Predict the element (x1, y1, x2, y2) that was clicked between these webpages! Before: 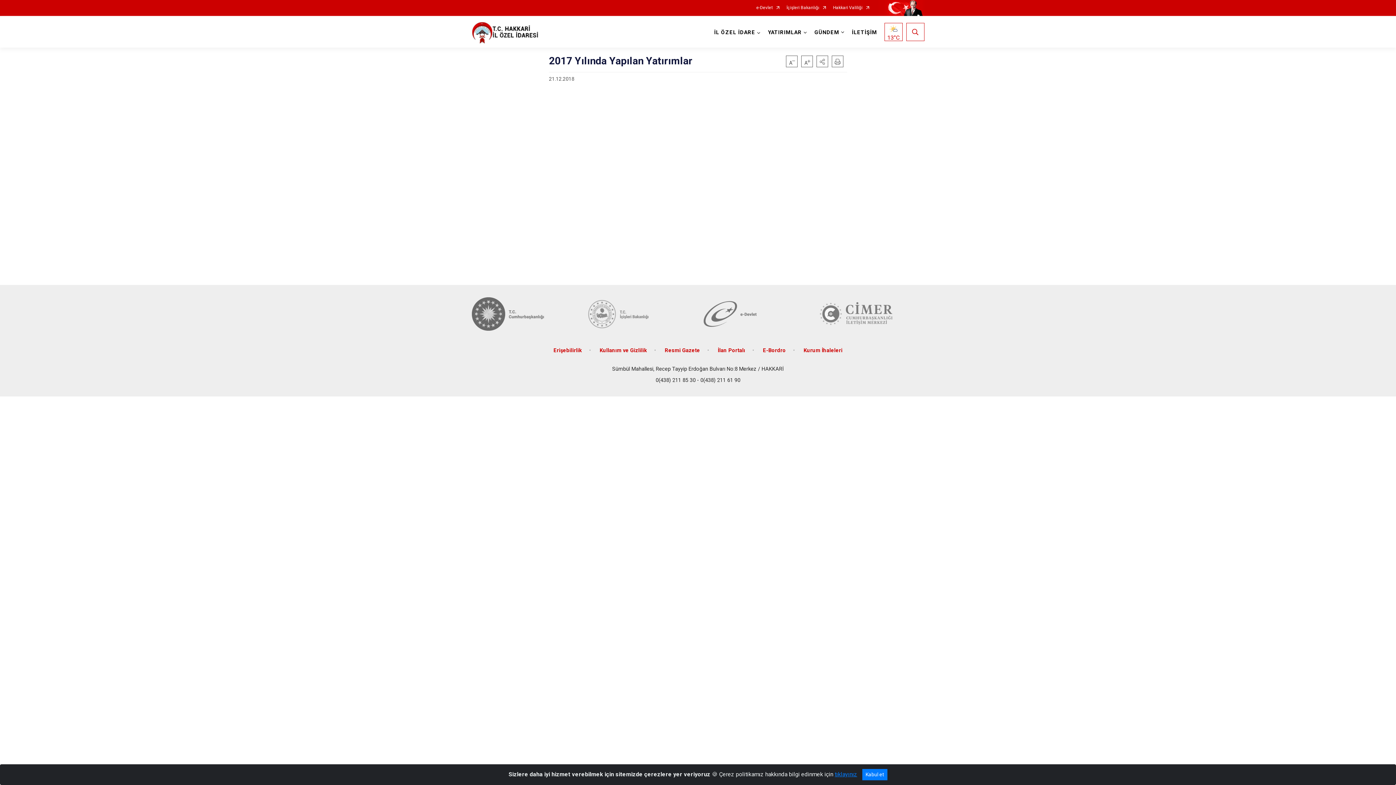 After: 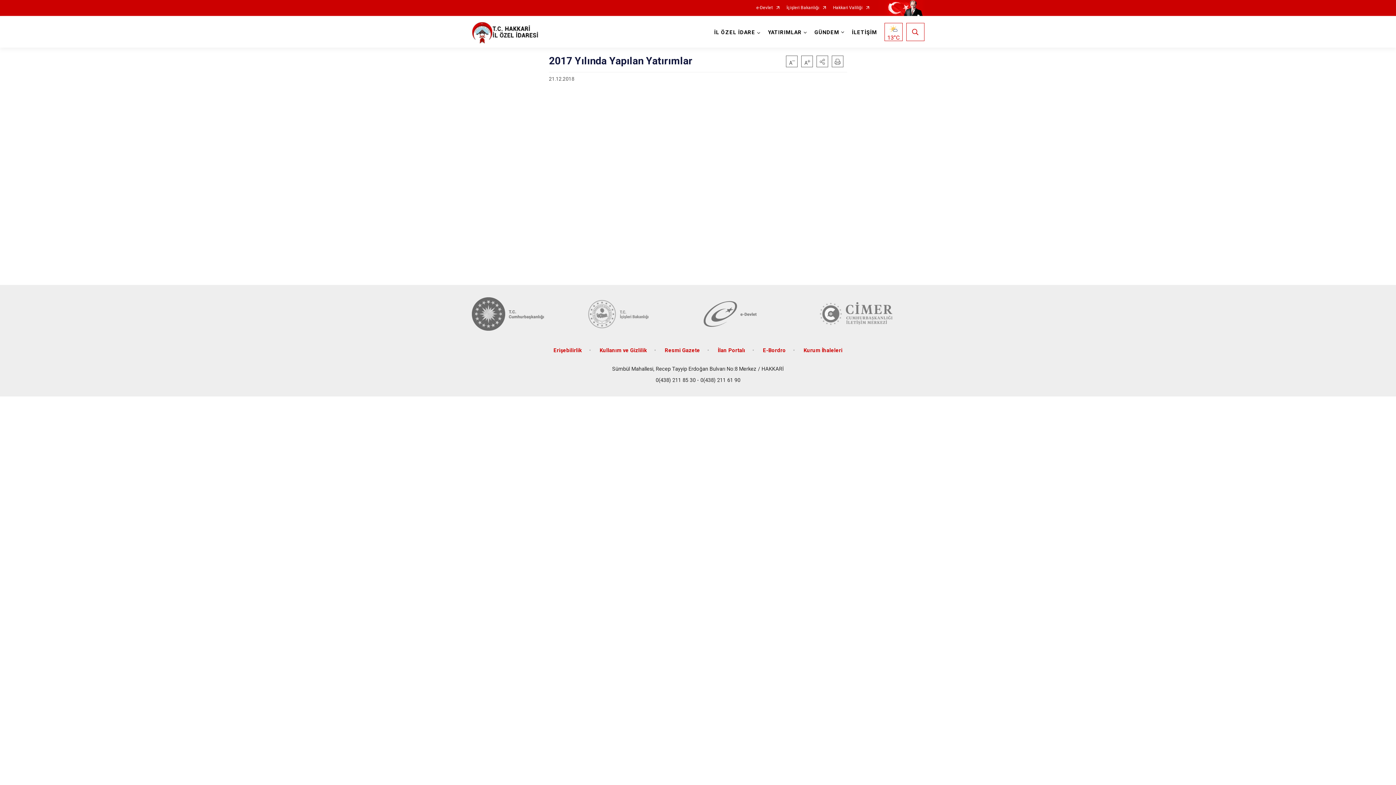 Action: label: Kabul et bbox: (862, 769, 887, 780)